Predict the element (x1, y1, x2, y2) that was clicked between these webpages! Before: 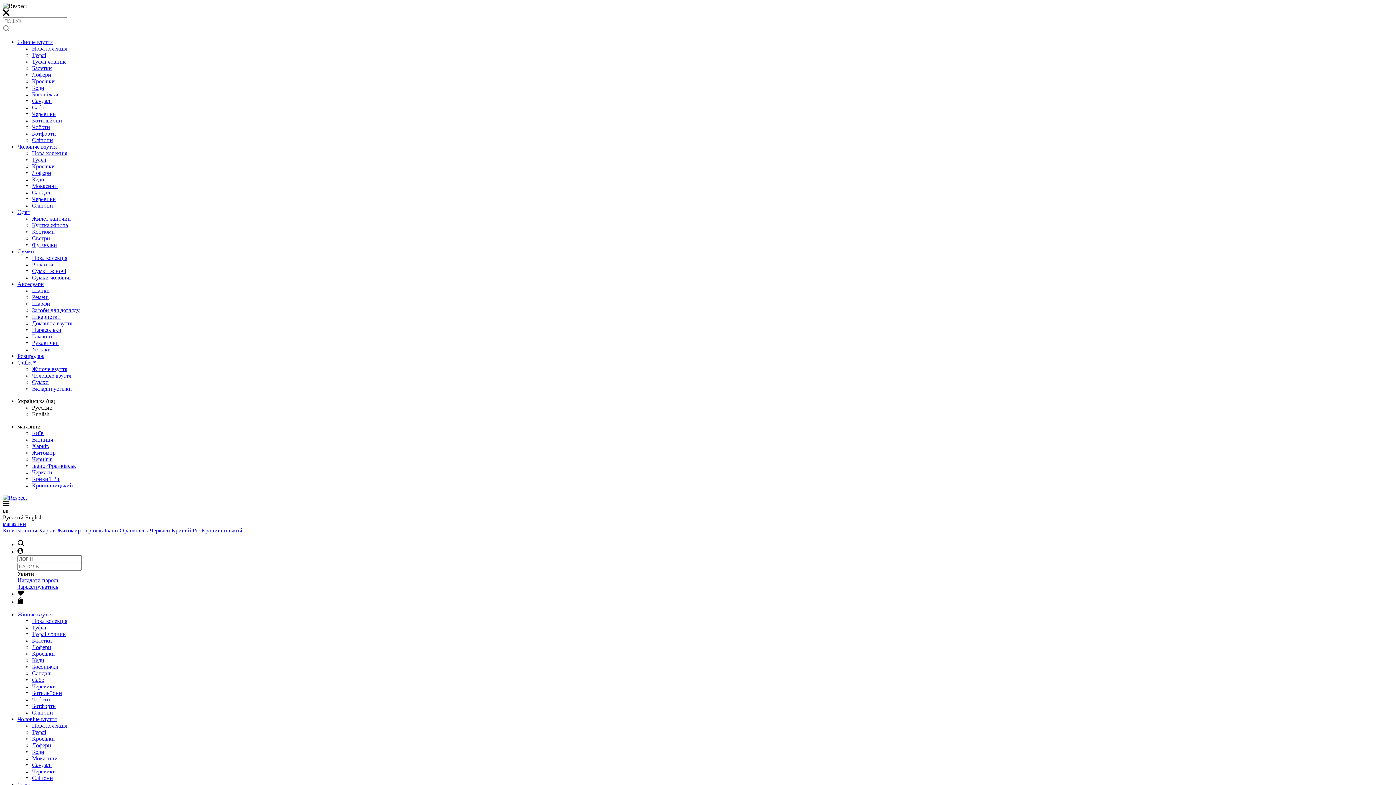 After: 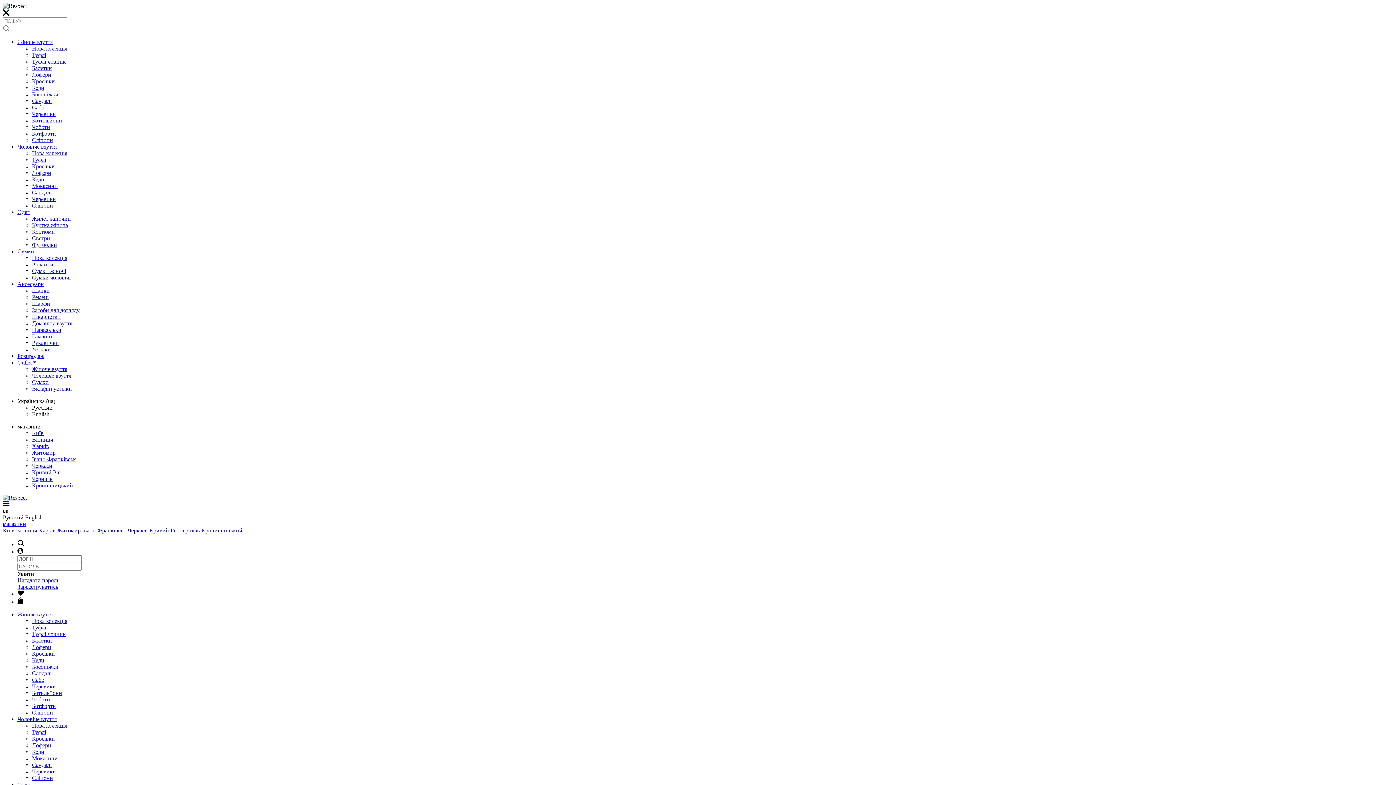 Action: label: Сумки чоловічі bbox: (32, 274, 70, 280)